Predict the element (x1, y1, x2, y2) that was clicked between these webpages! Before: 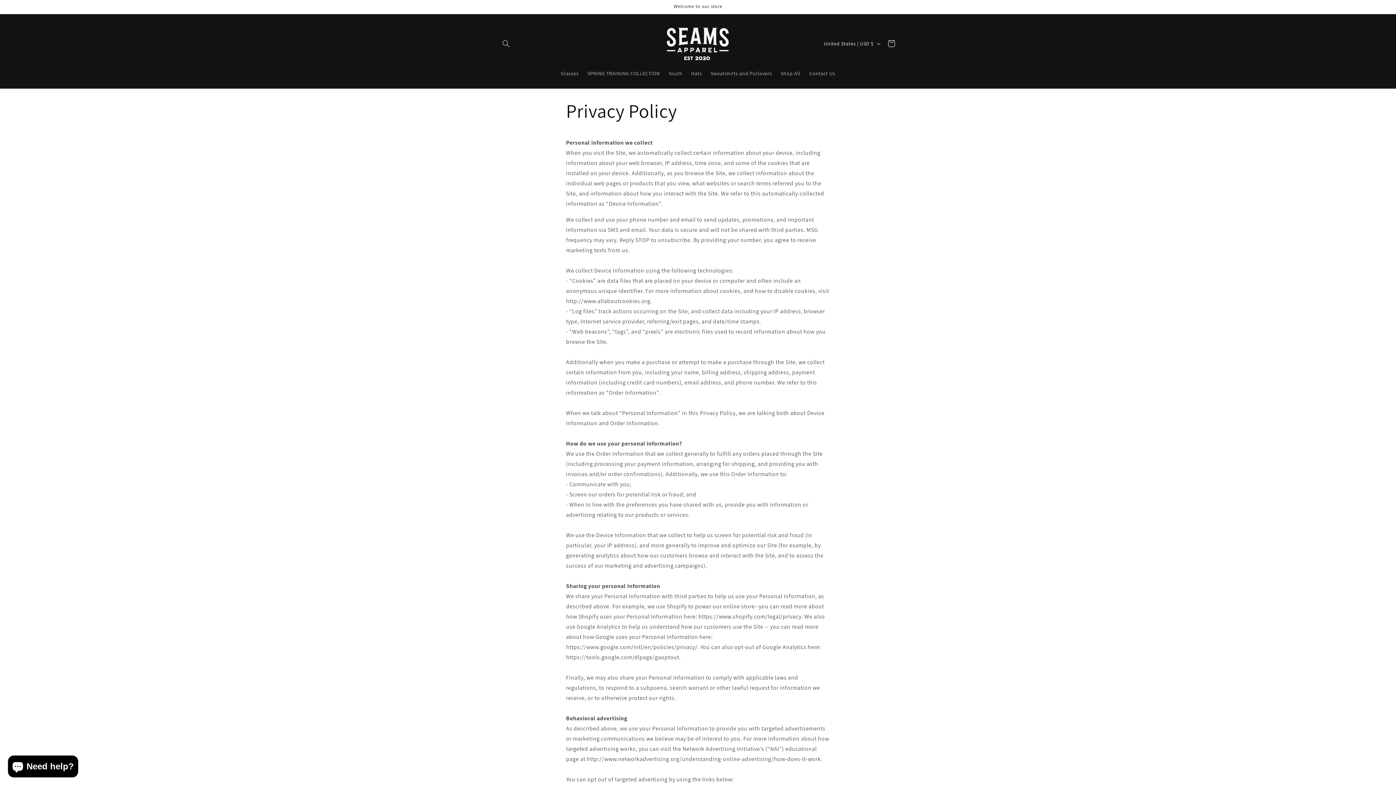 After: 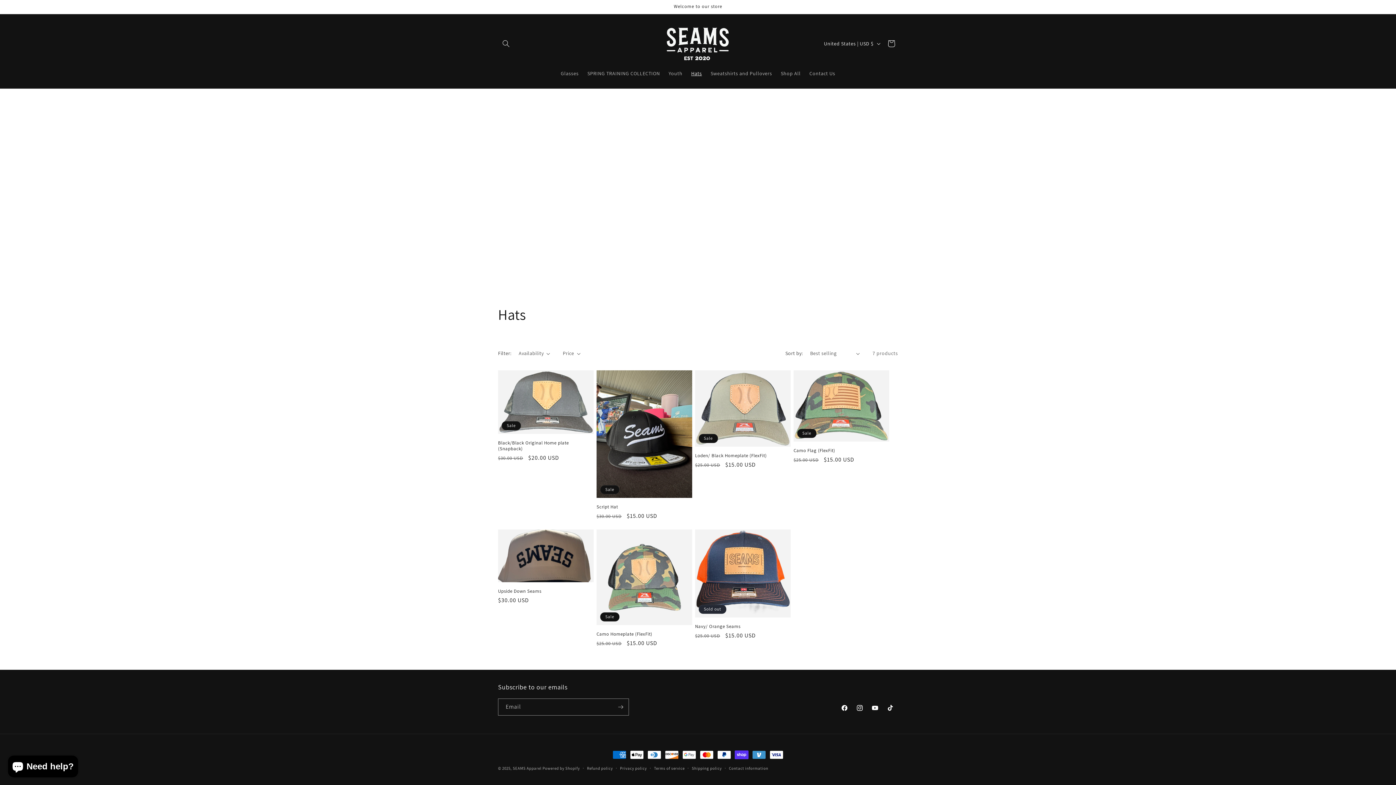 Action: bbox: (687, 65, 706, 81) label: Hats